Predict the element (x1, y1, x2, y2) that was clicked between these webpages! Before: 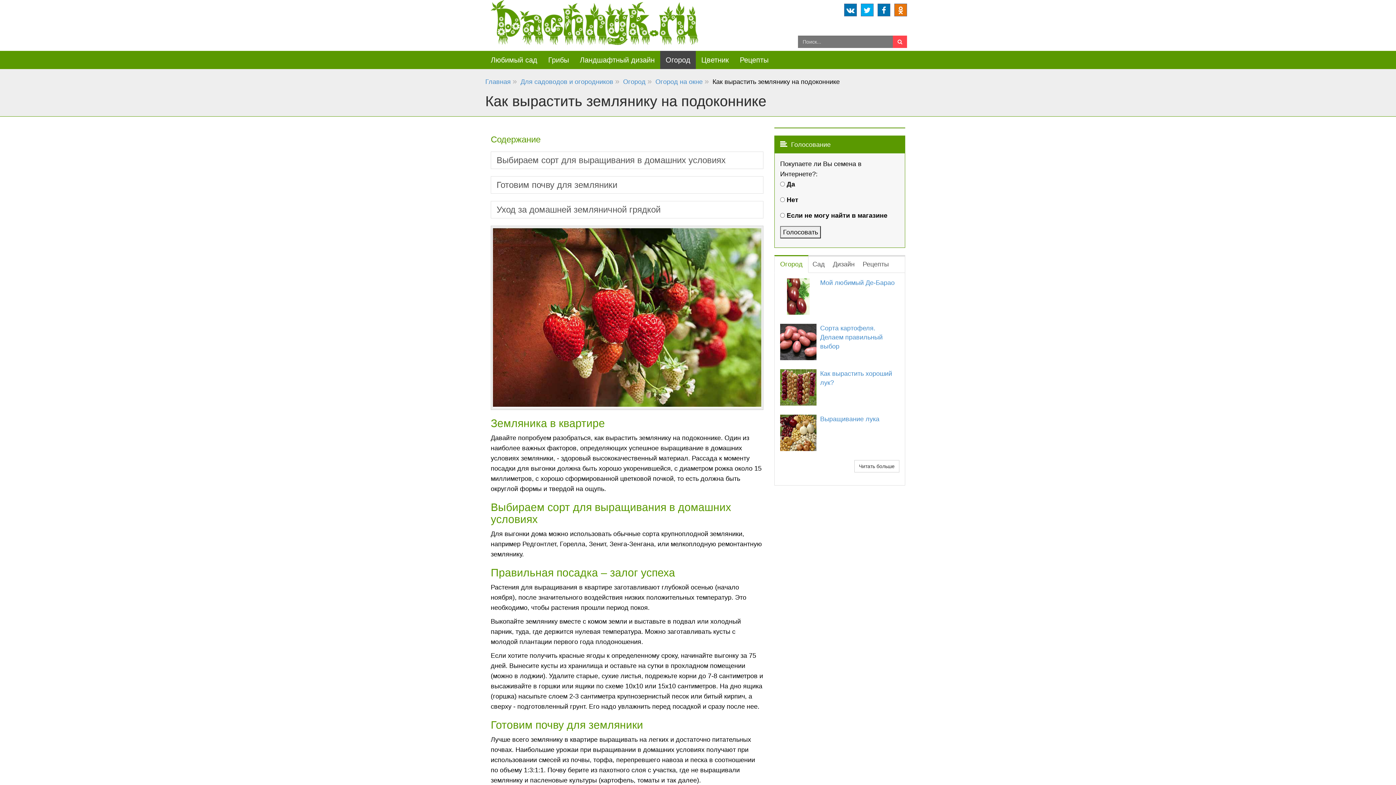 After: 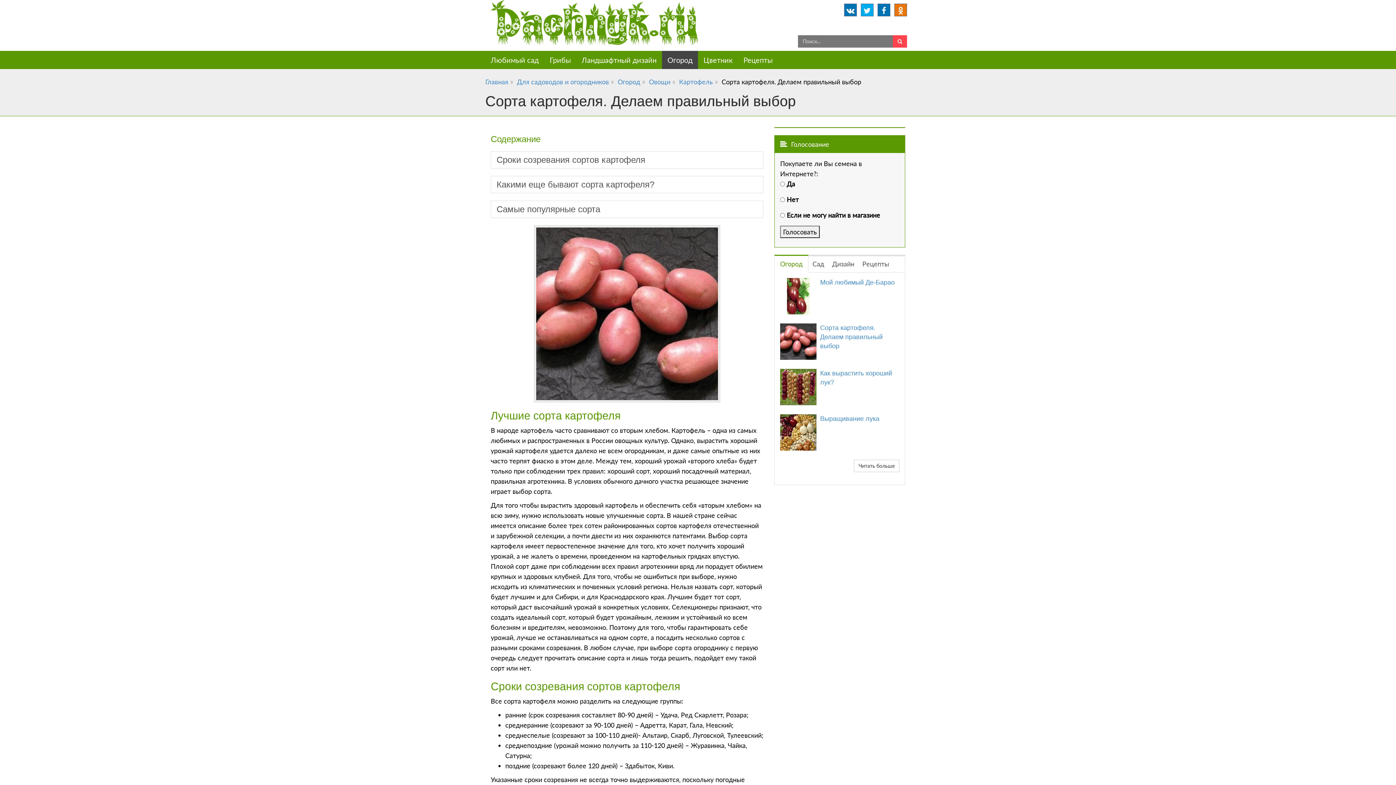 Action: label: Сорта картофеля. Делаем правильный выбор bbox: (820, 324, 882, 350)